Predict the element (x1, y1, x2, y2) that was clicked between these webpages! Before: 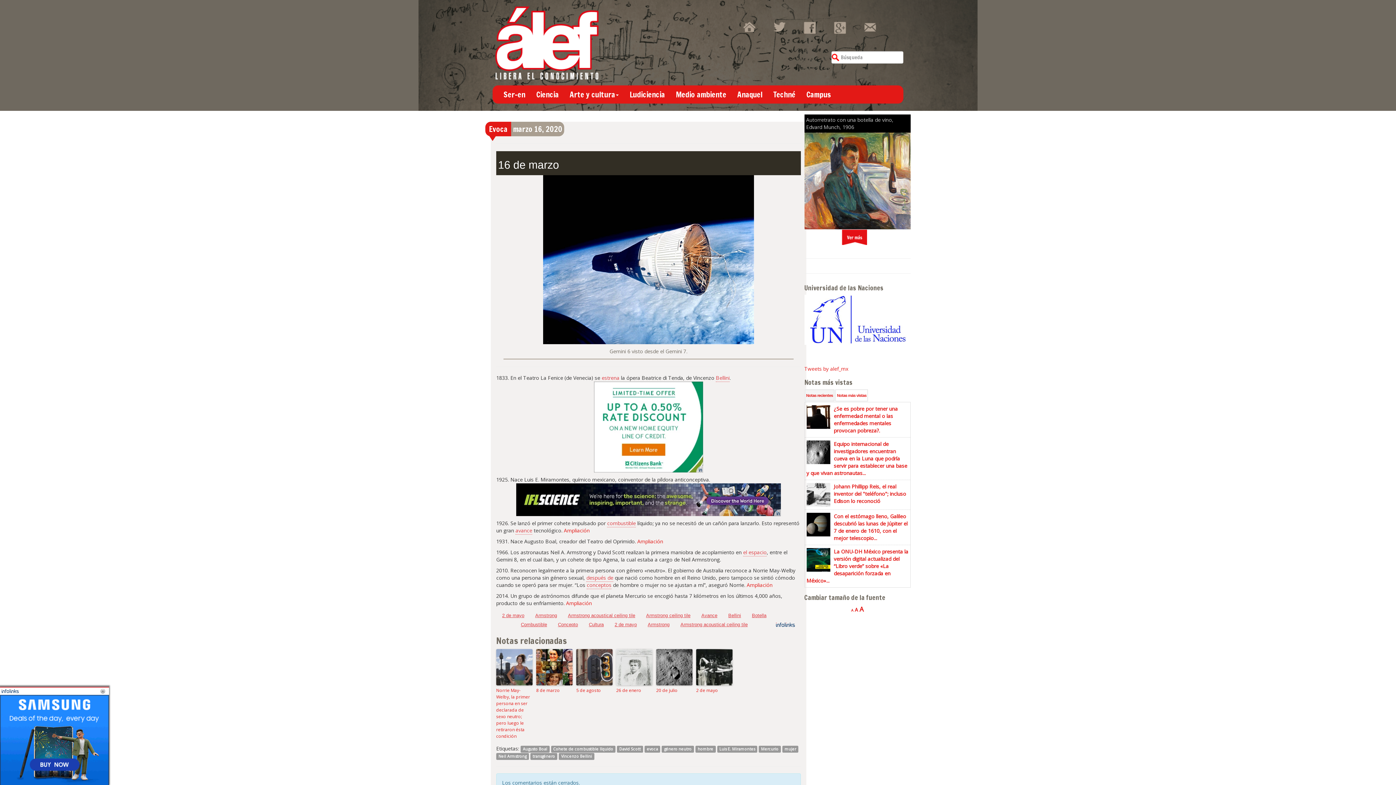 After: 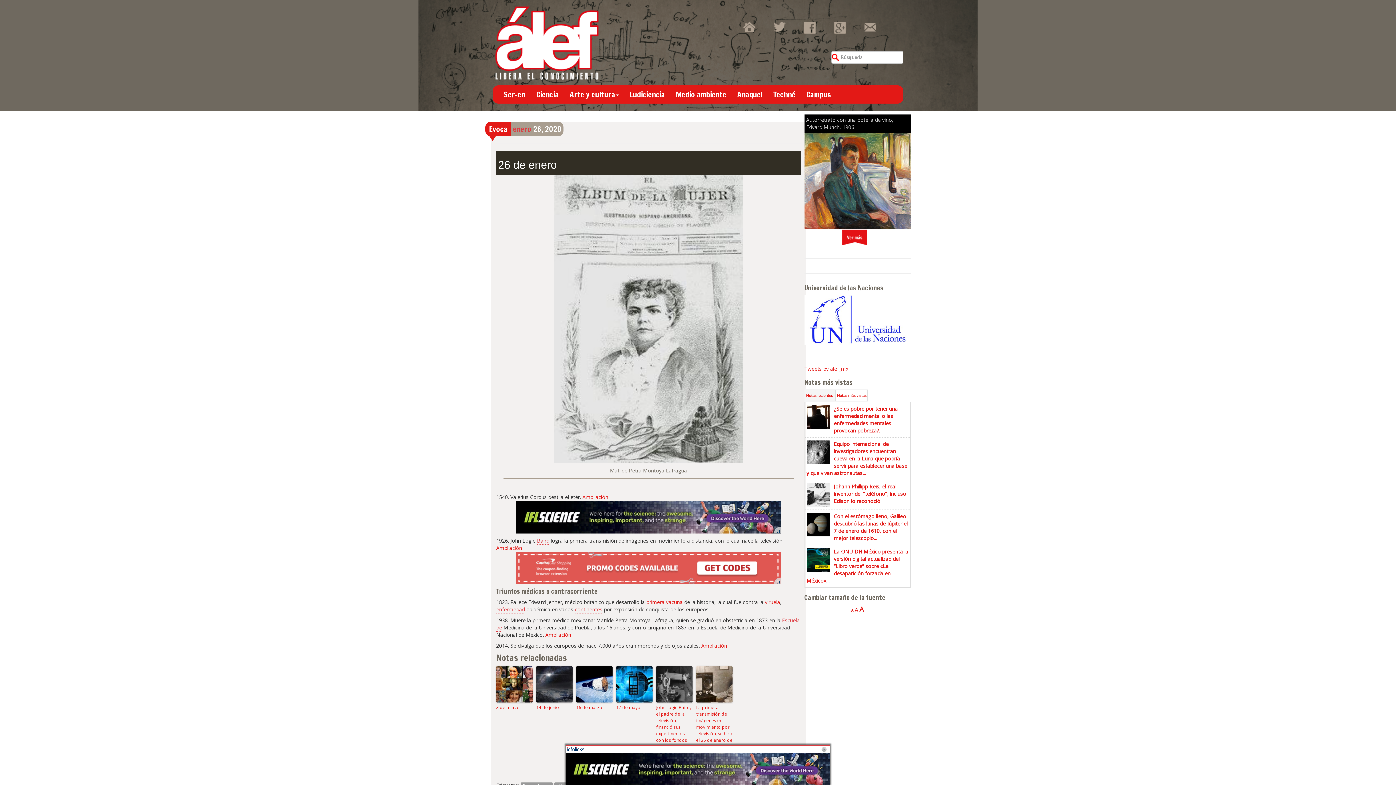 Action: bbox: (616, 649, 652, 685)